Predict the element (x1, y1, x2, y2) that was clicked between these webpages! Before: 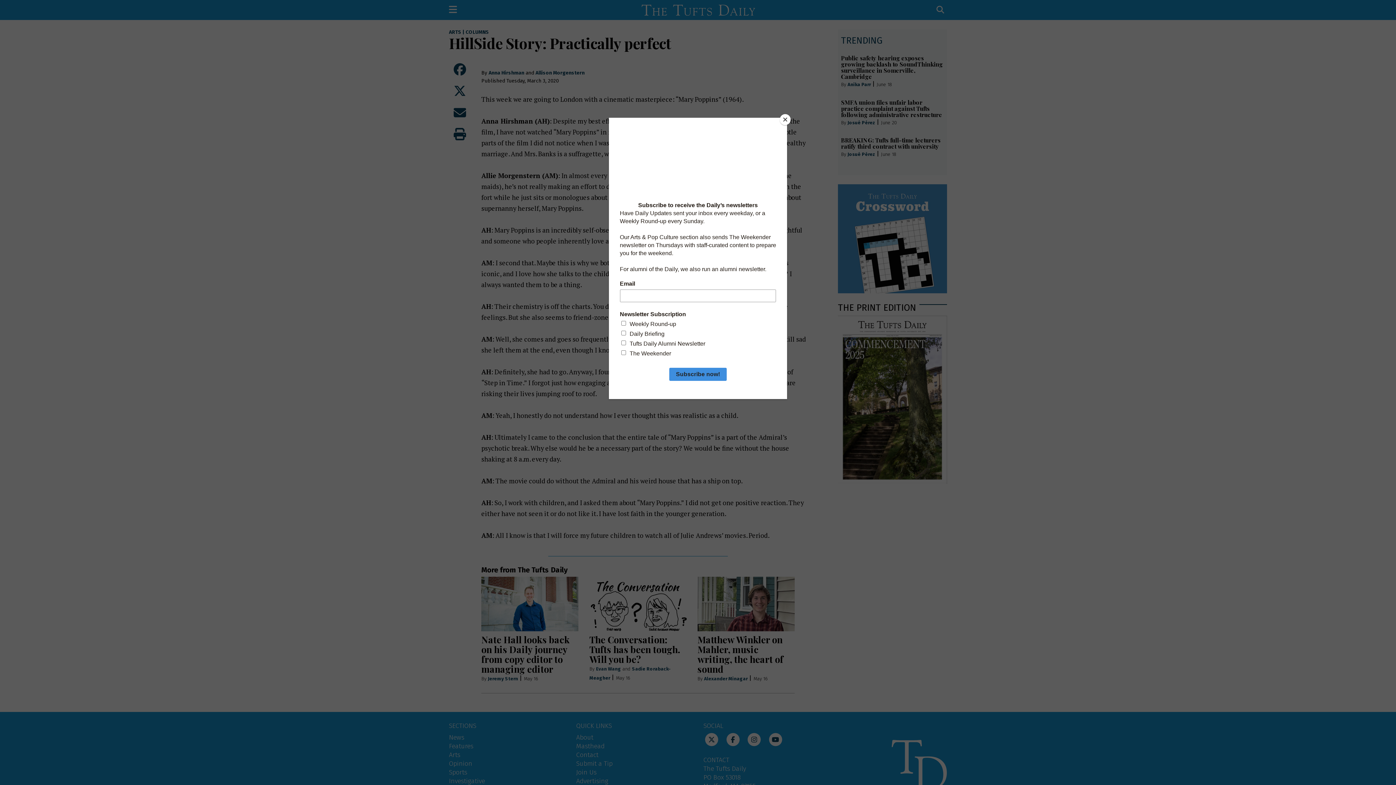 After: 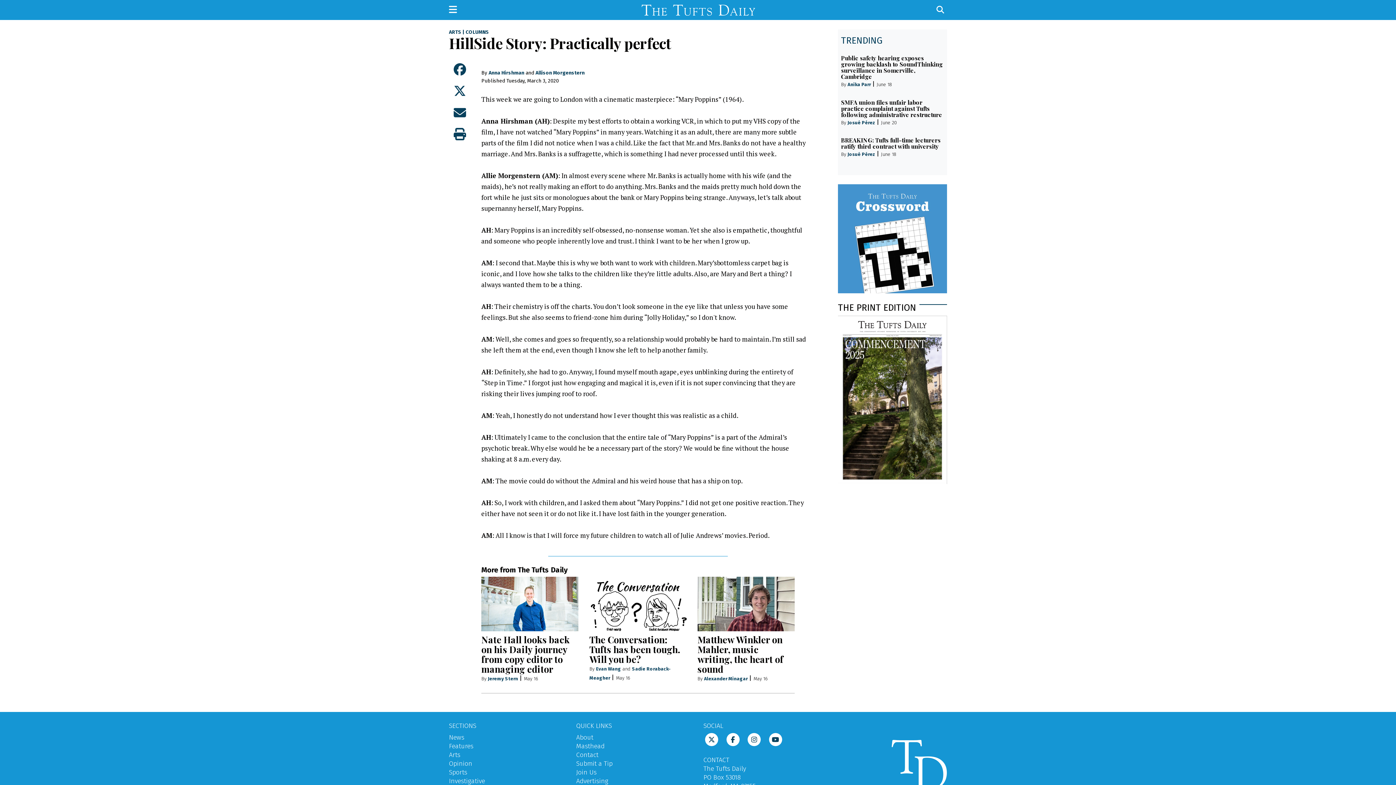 Action: bbox: (780, 114, 790, 125) label: Close